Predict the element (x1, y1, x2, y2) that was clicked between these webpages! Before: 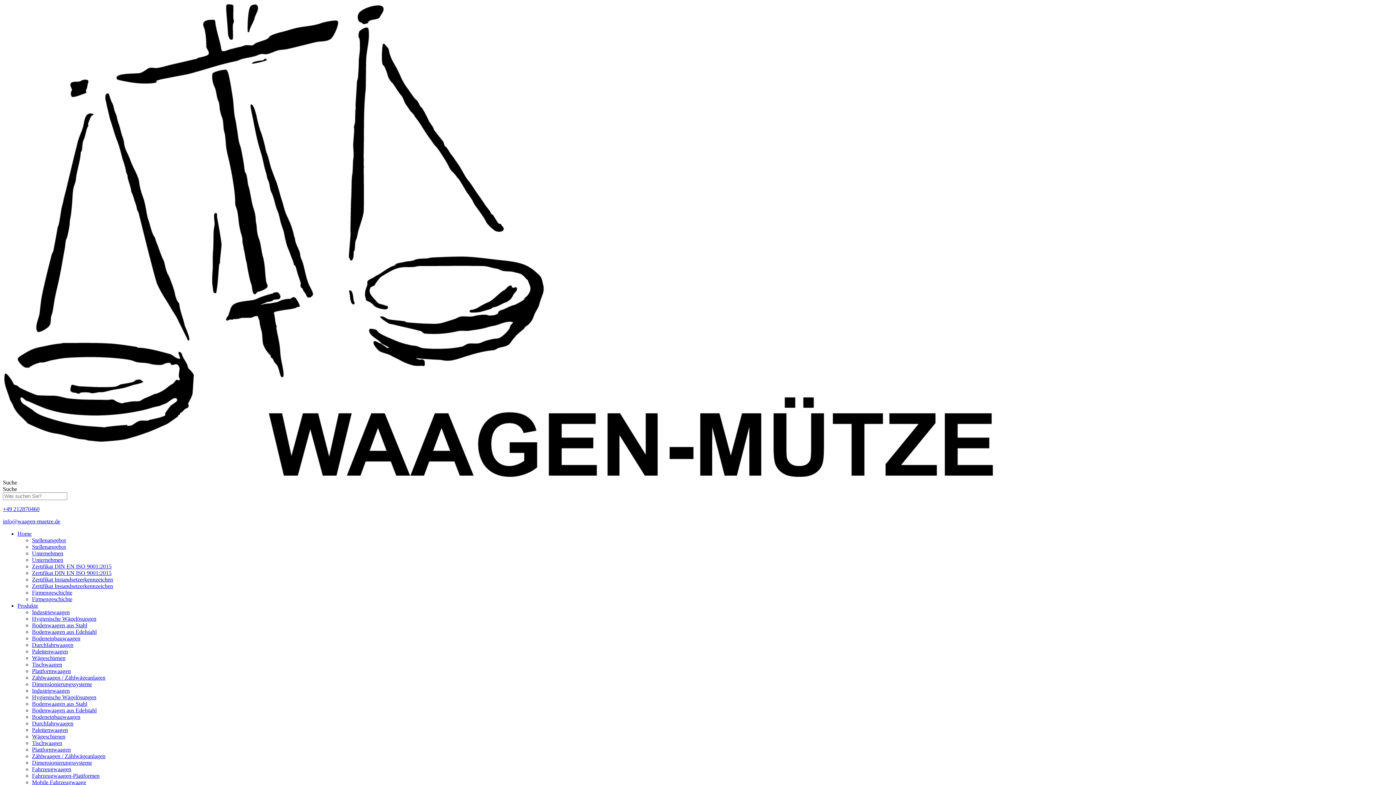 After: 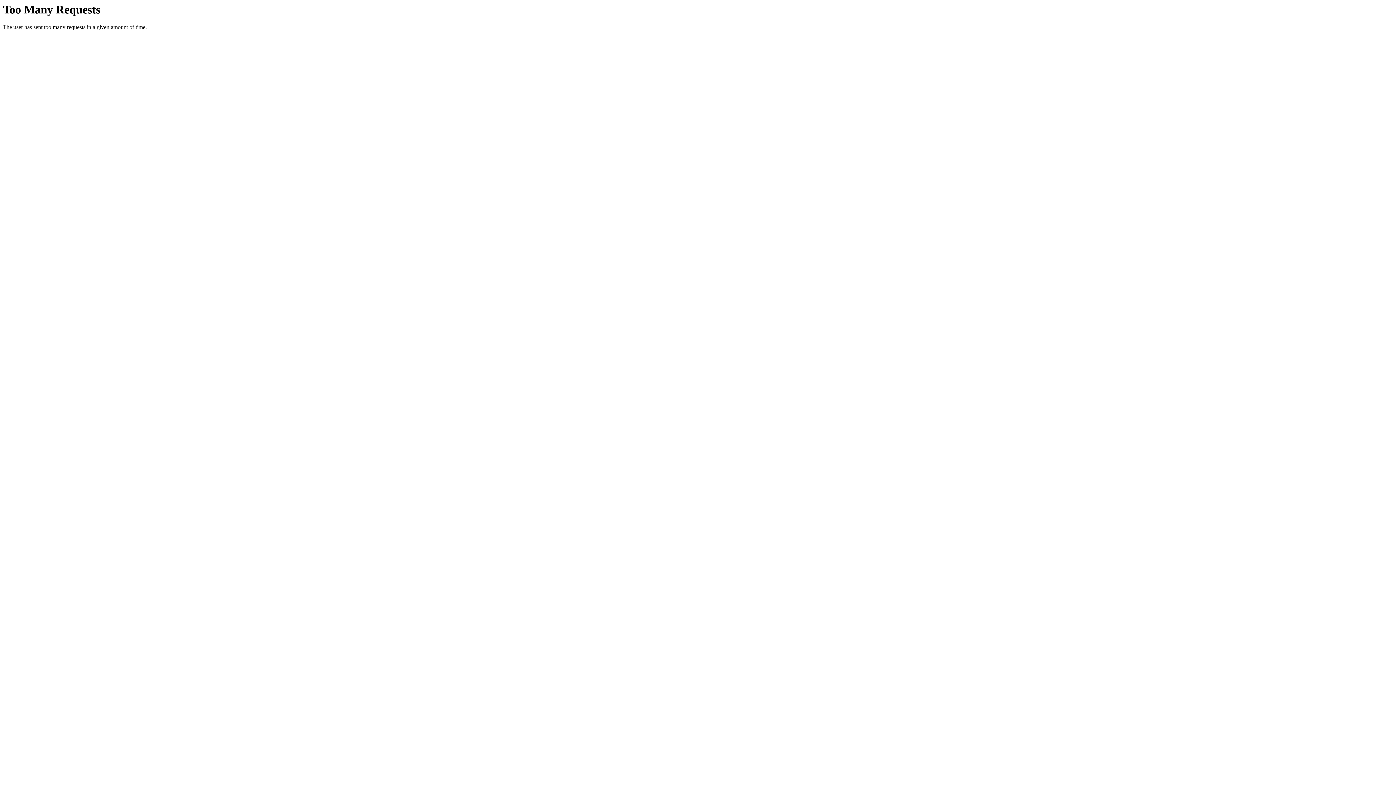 Action: label: Produkte bbox: (17, 602, 1393, 609)